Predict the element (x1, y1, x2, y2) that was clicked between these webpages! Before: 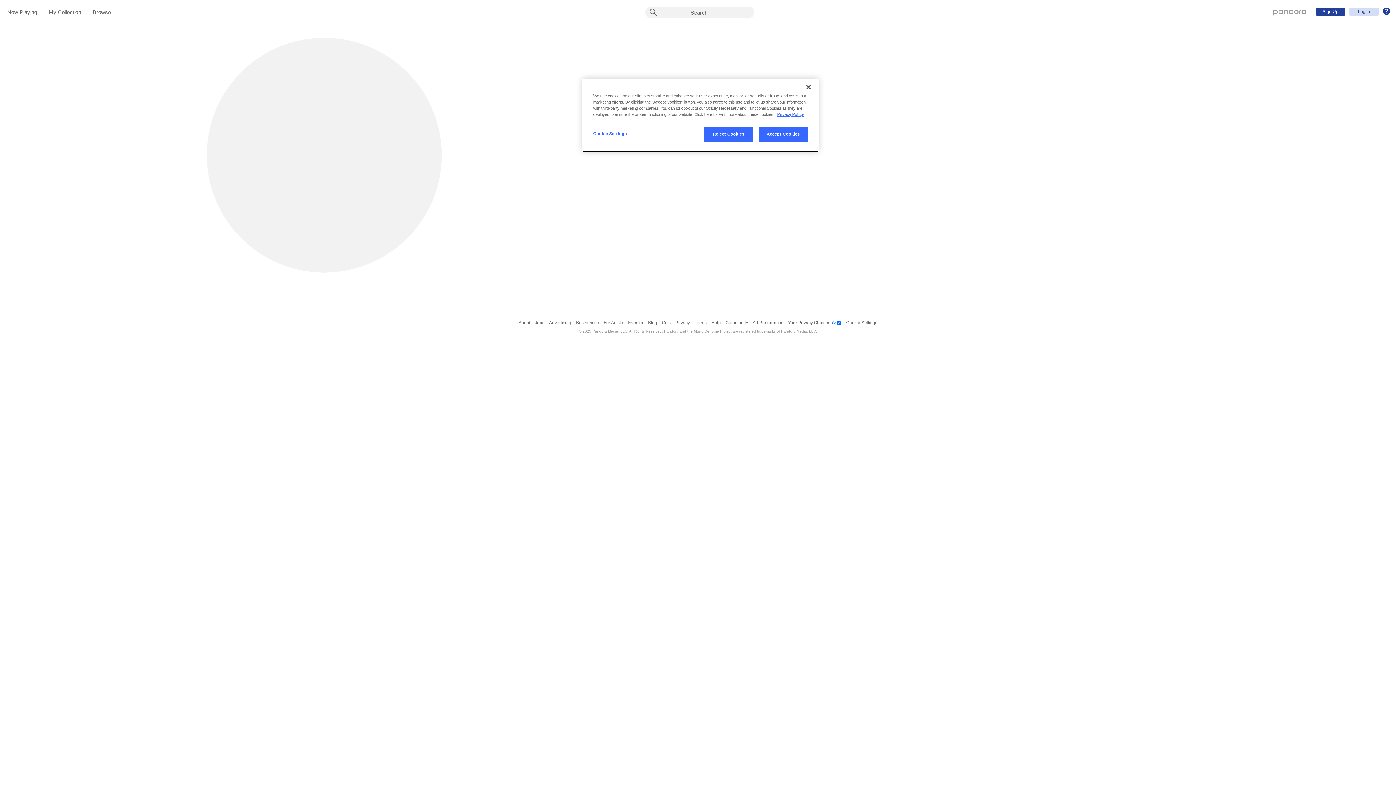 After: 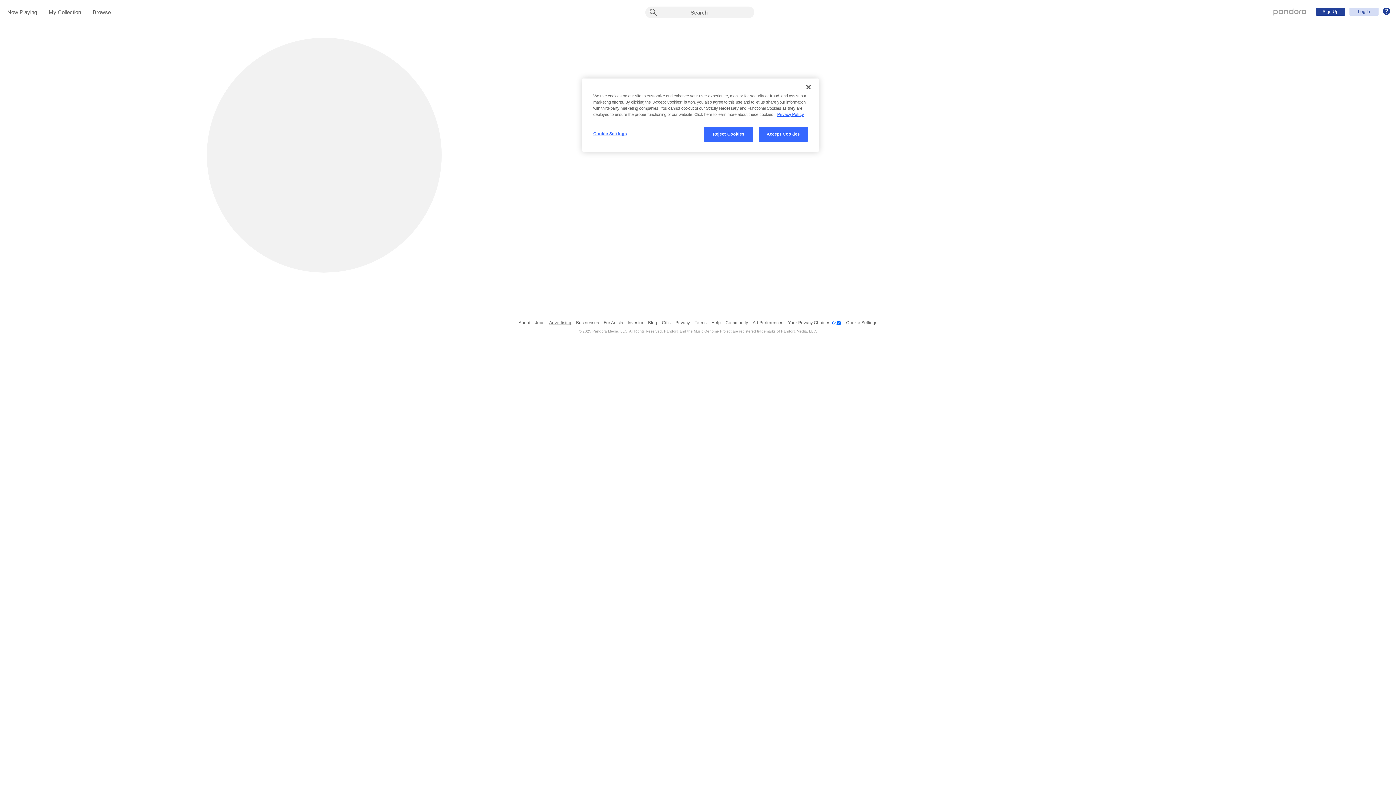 Action: bbox: (549, 316, 571, 329) label: Advertising